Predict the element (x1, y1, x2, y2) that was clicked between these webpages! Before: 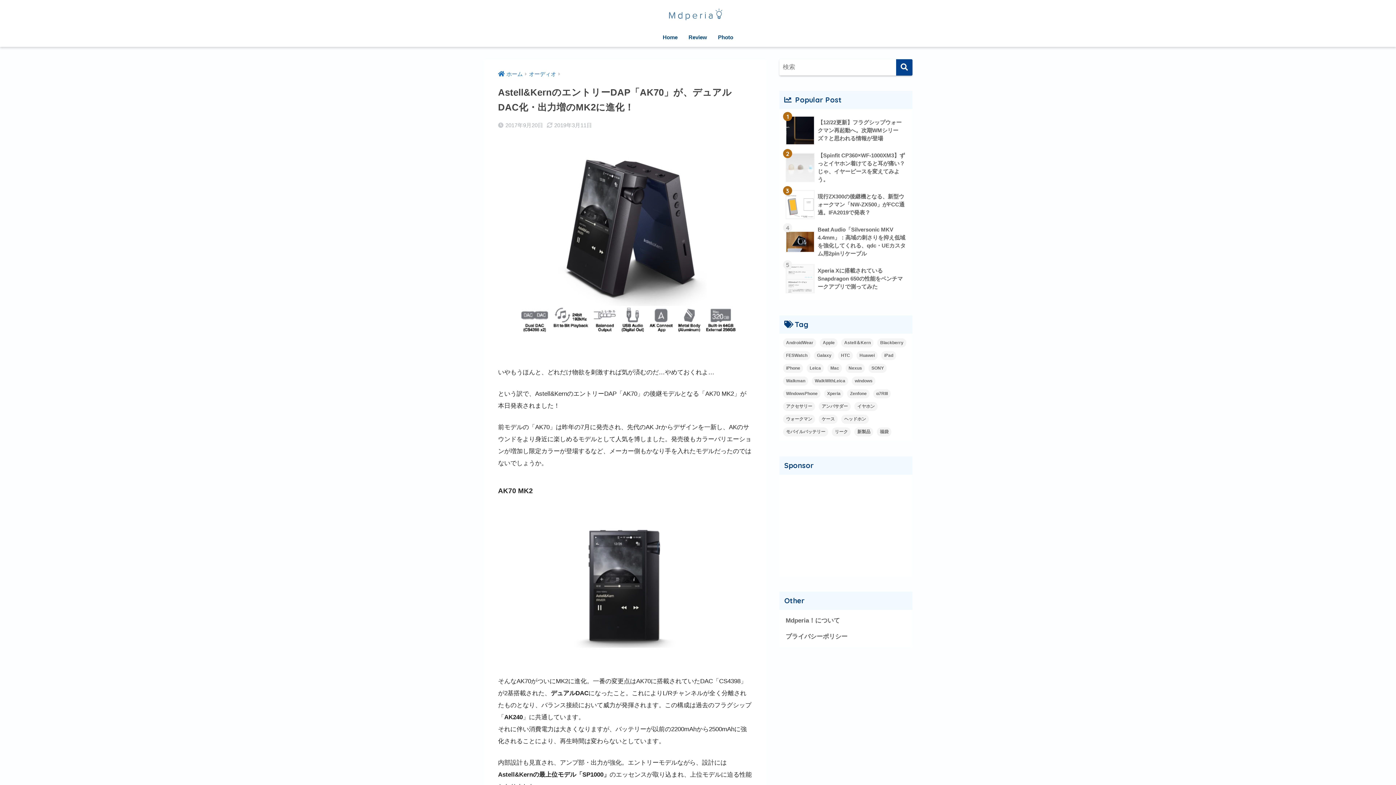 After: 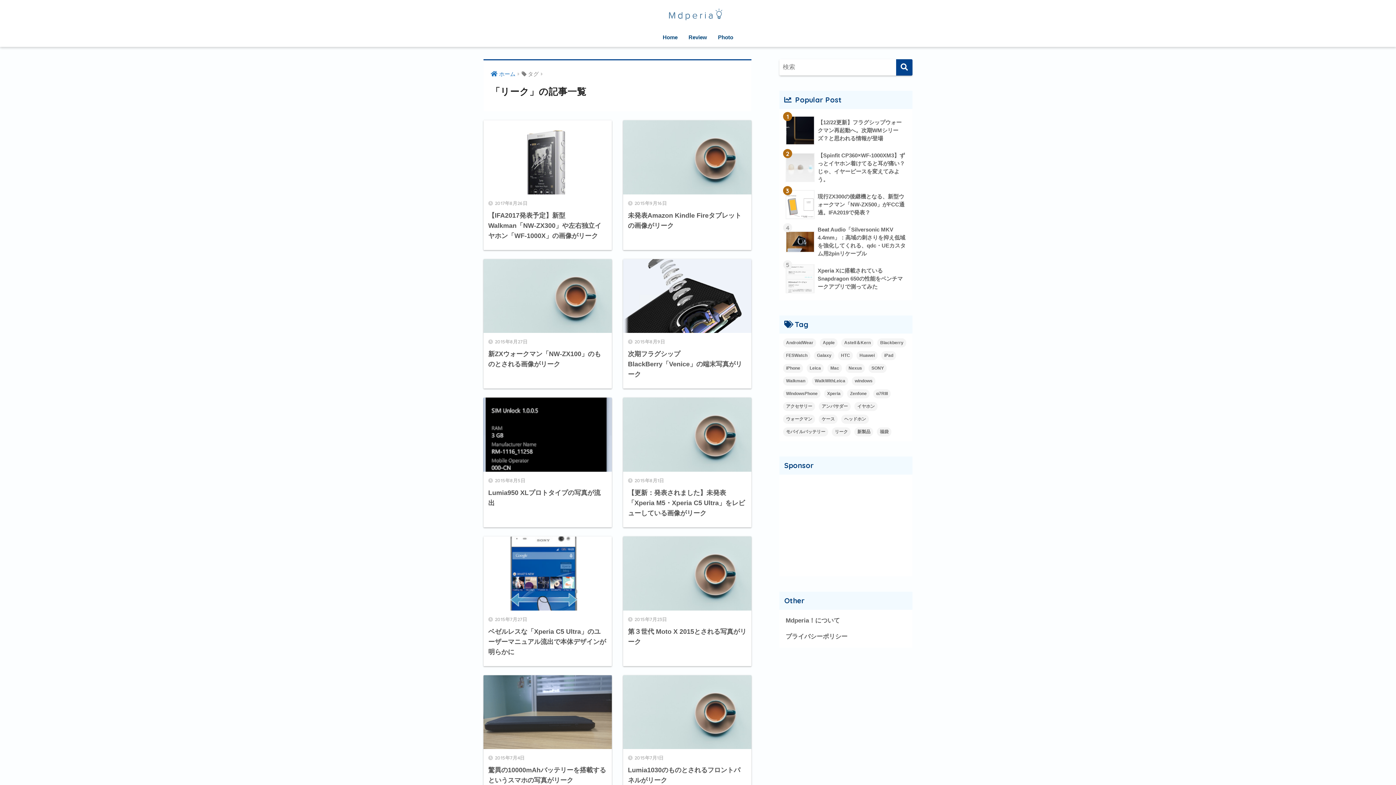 Action: bbox: (832, 427, 850, 436) label: リーク (13個の項目)